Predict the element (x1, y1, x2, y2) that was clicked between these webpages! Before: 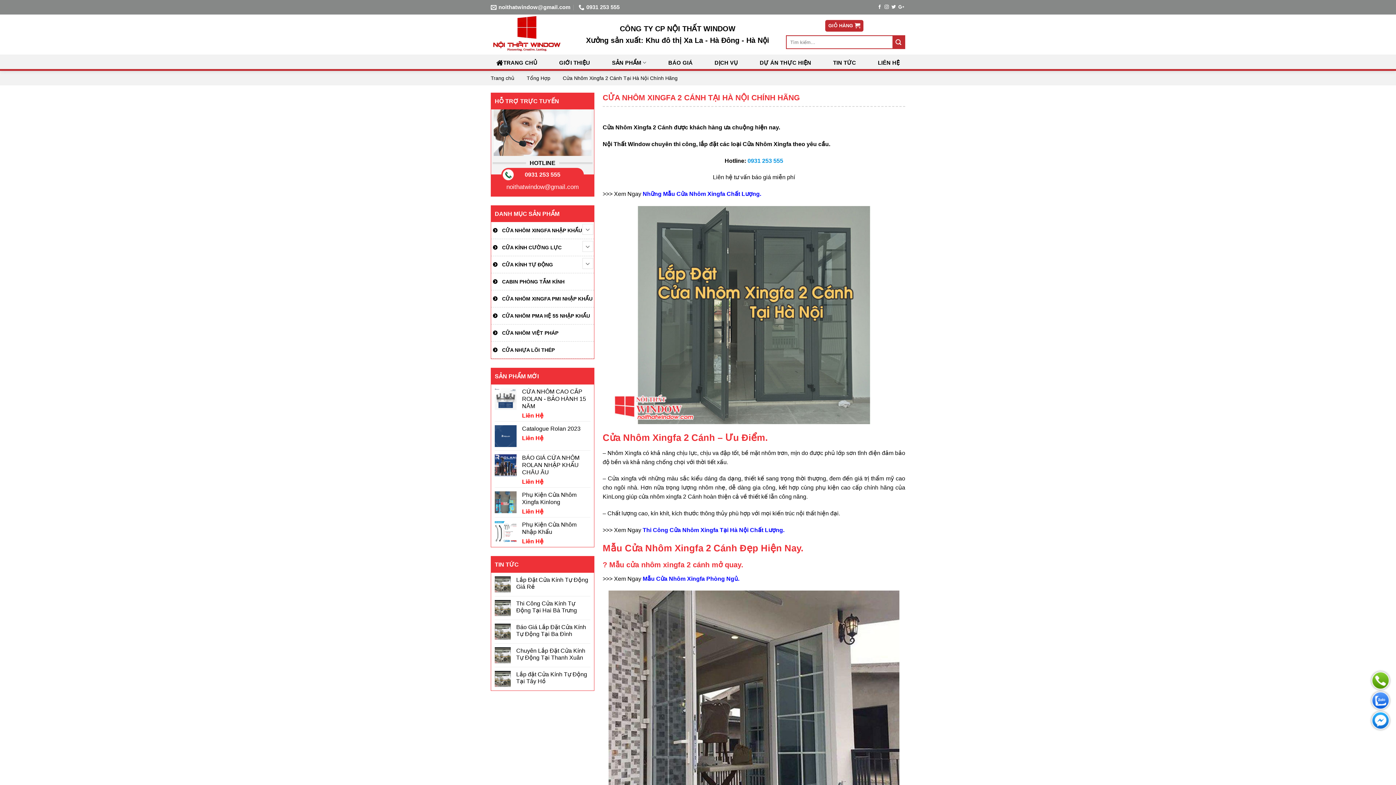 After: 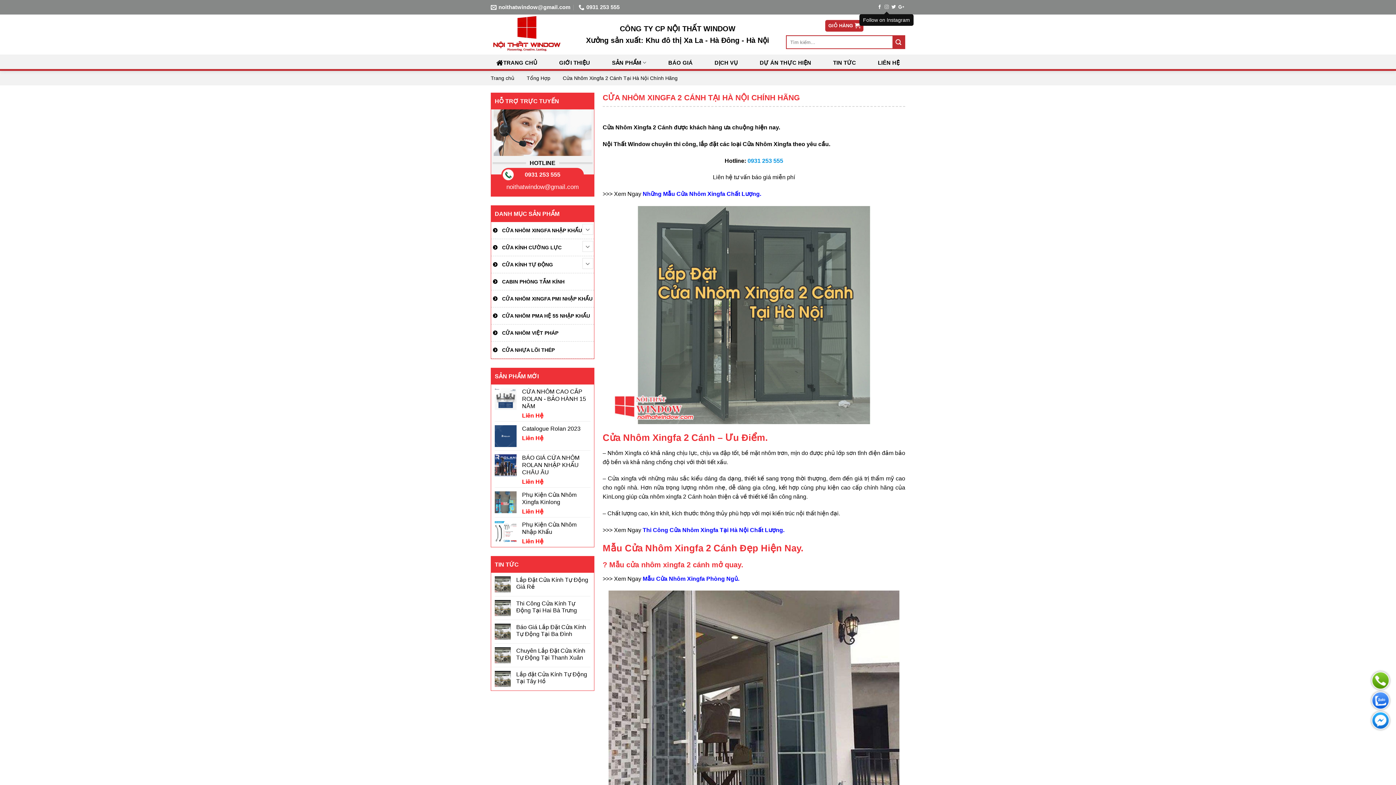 Action: bbox: (884, 4, 889, 9)